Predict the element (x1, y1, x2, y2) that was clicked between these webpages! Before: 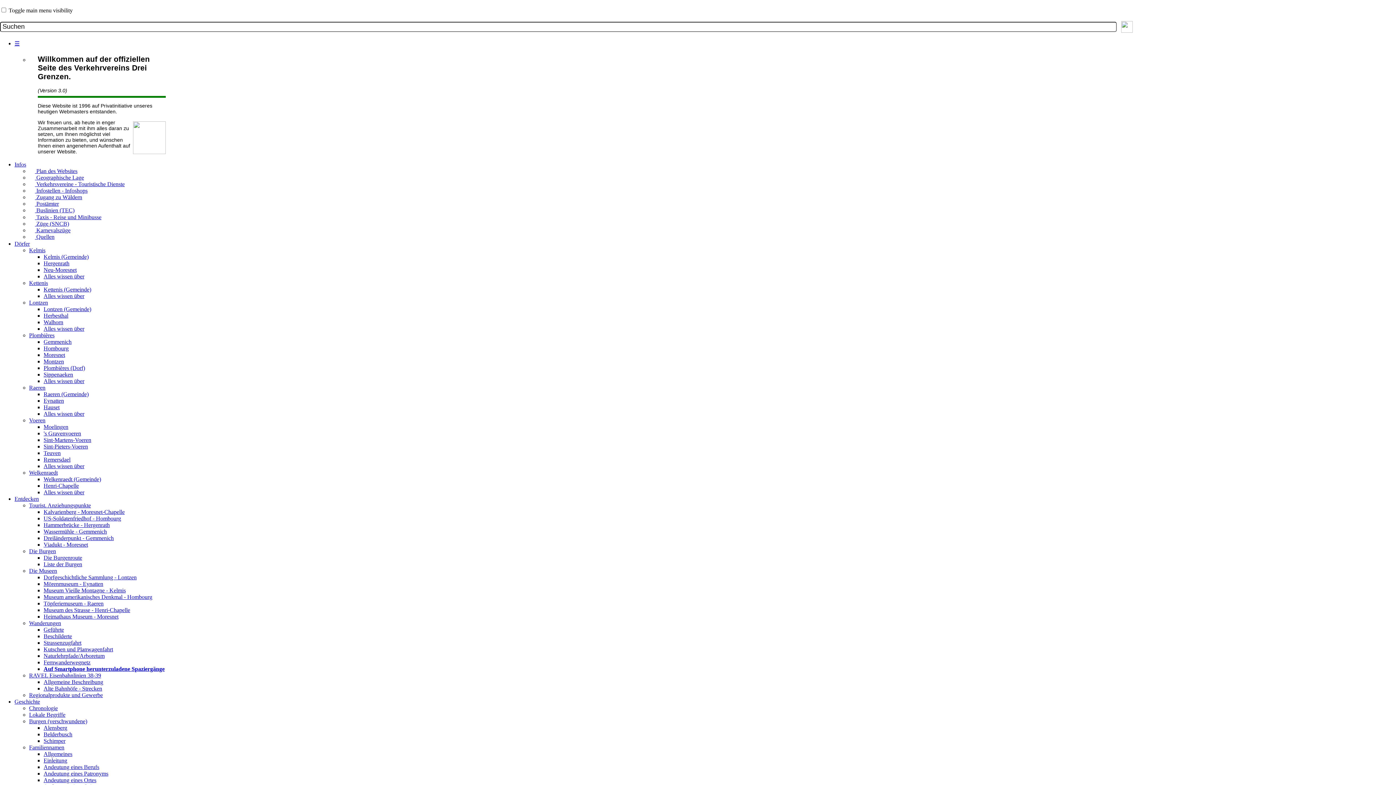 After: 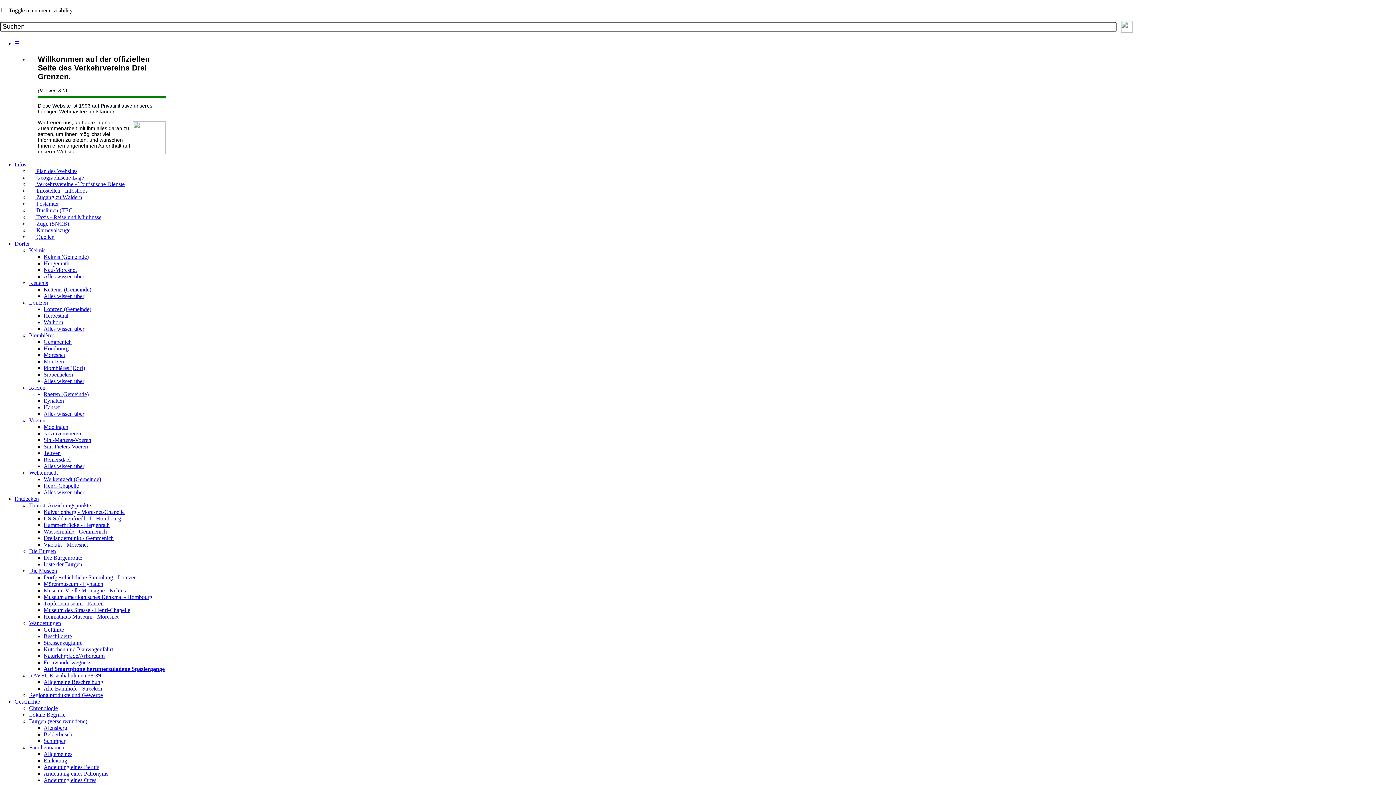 Action: bbox: (29, 711, 65, 718) label: Lokale Begriffe